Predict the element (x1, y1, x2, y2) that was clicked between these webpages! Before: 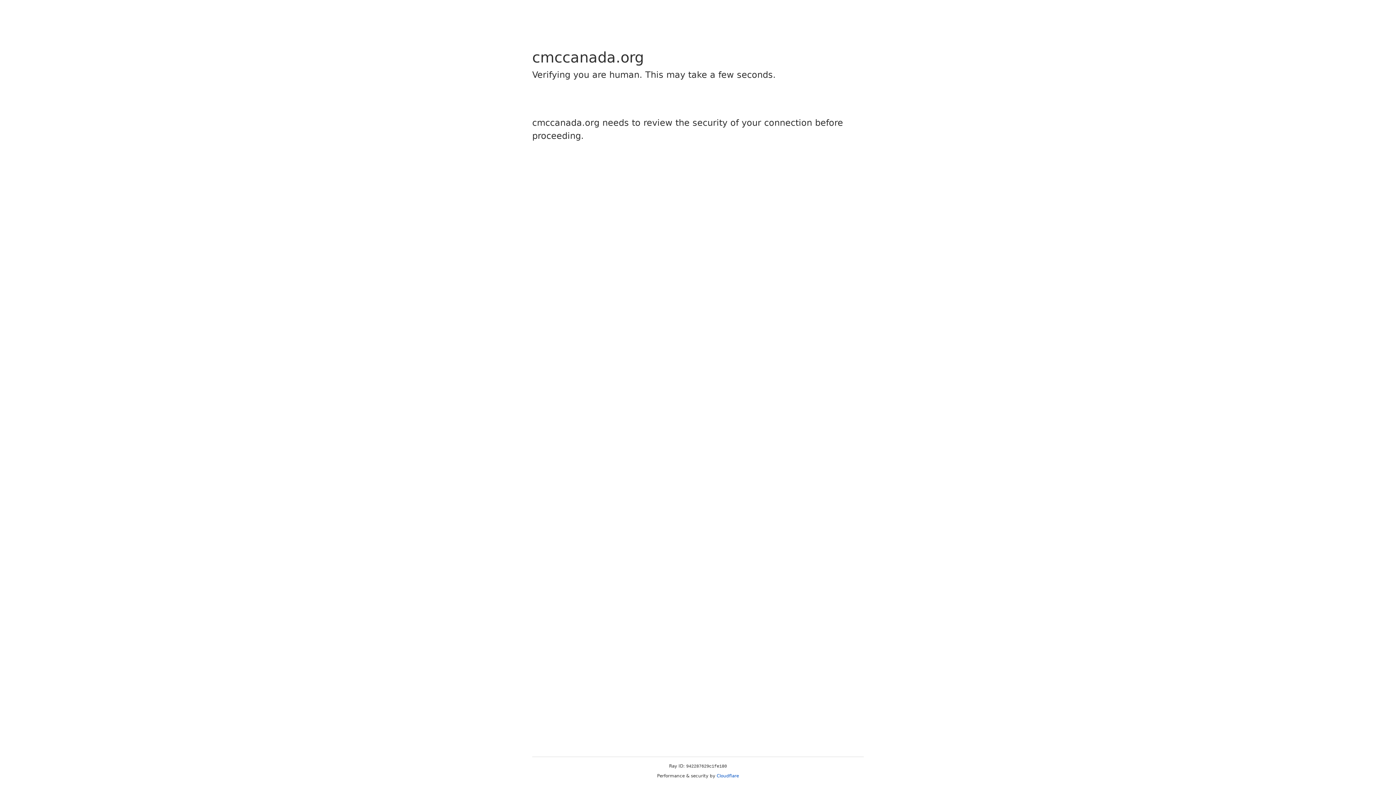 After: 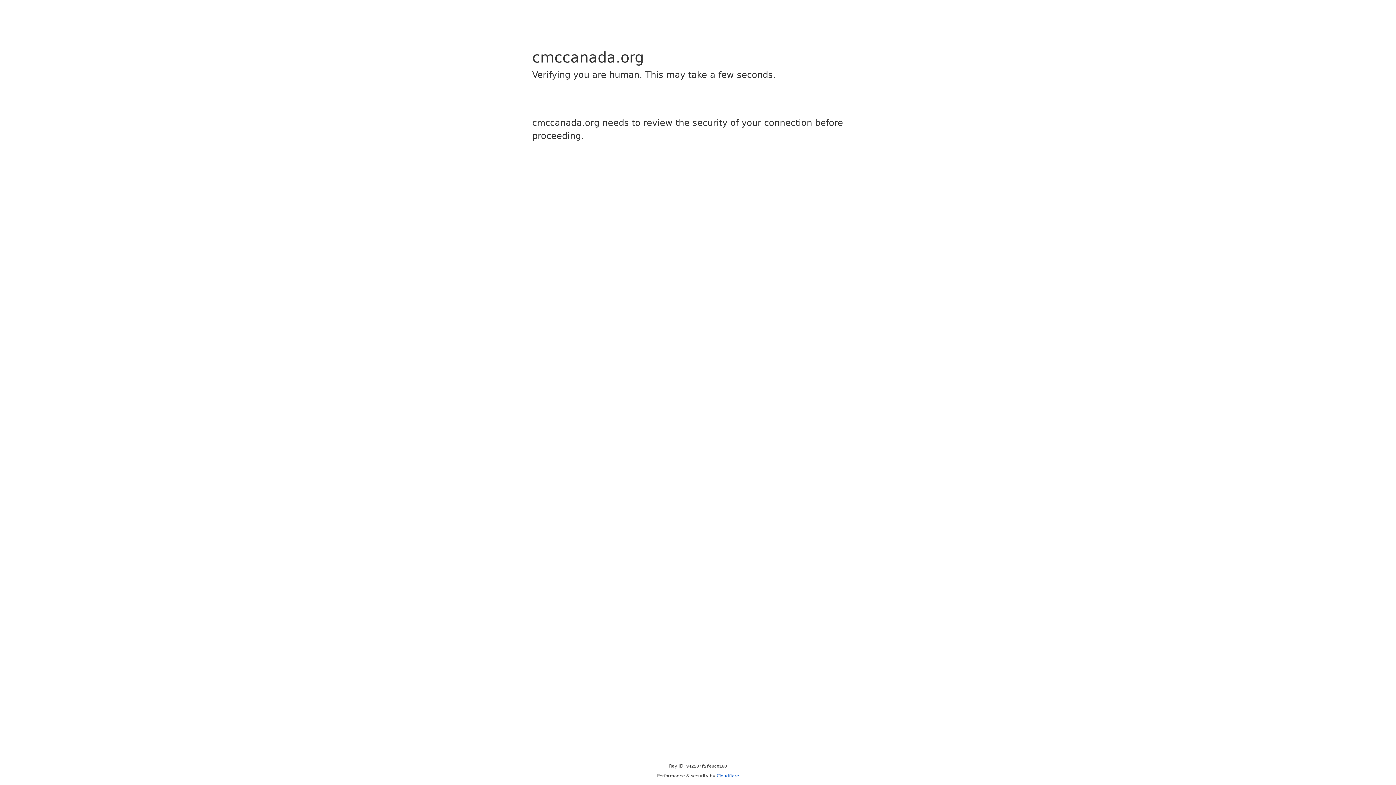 Action: bbox: (716, 773, 739, 778) label: Cloudflare